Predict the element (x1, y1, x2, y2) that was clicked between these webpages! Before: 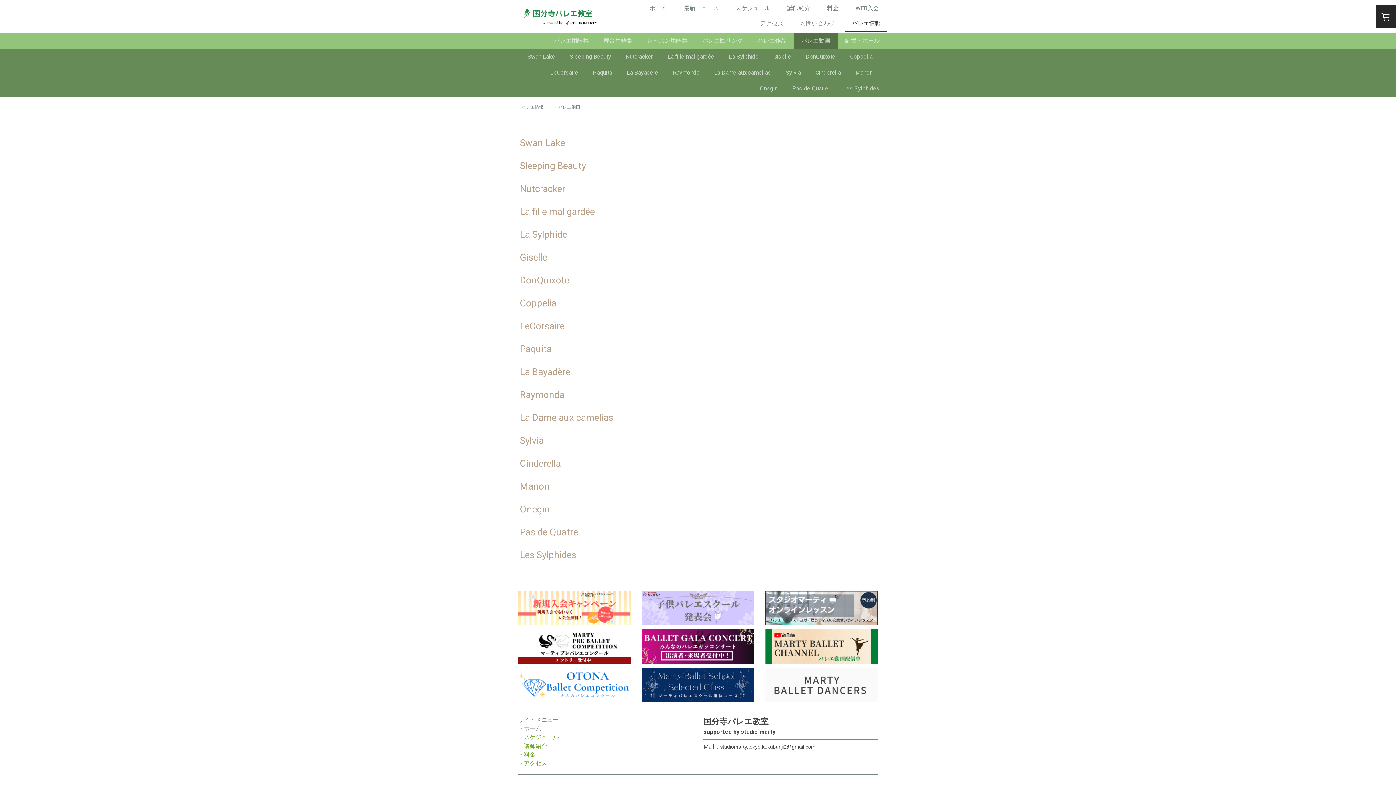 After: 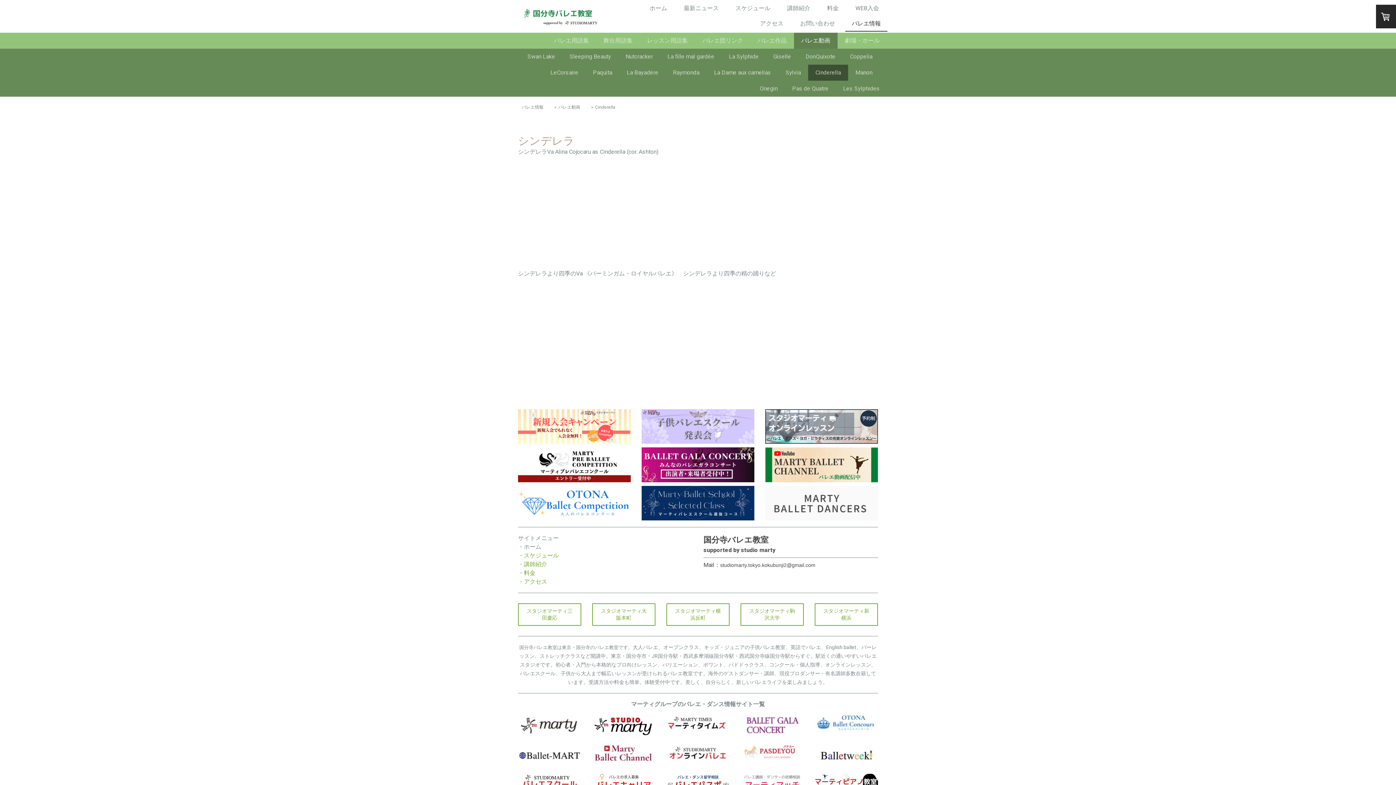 Action: bbox: (808, 64, 848, 80) label: Cinderella